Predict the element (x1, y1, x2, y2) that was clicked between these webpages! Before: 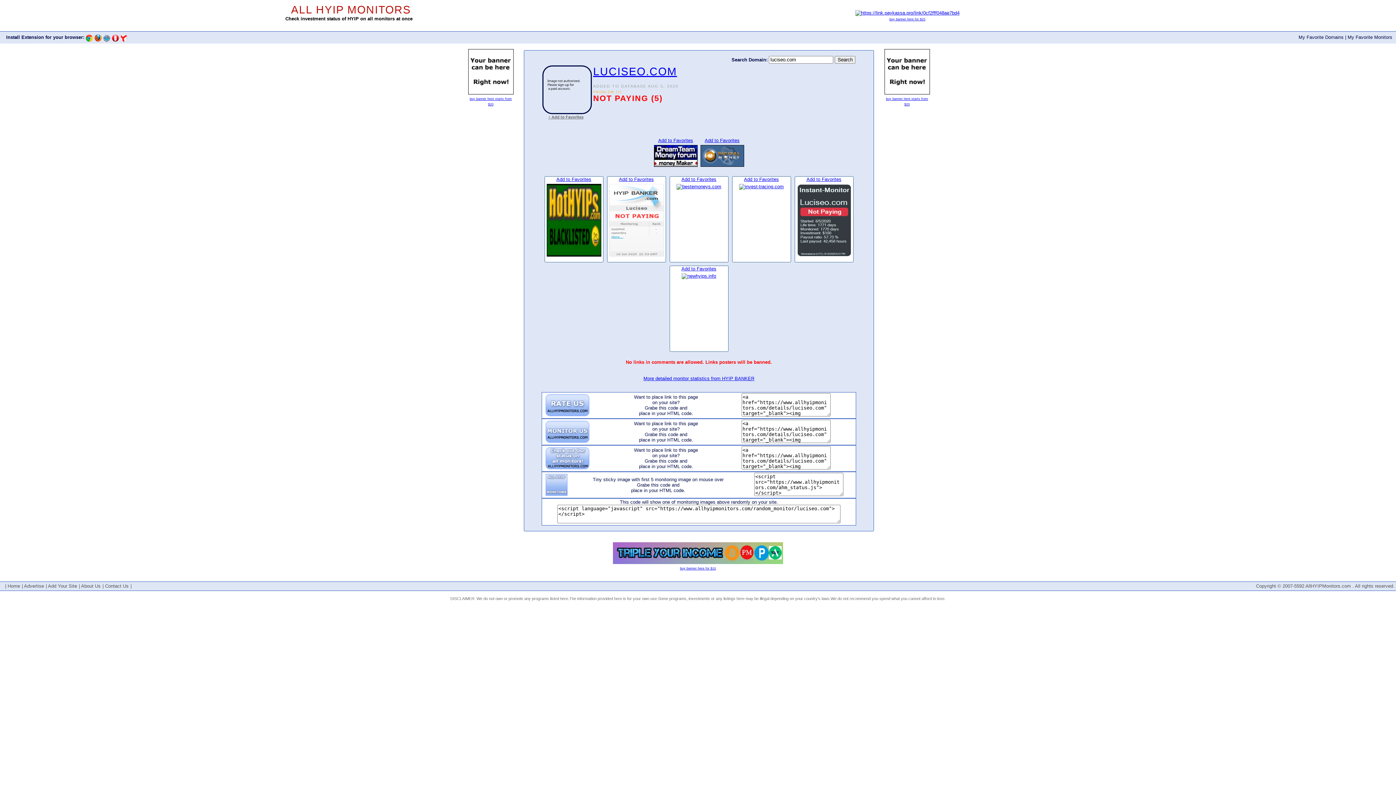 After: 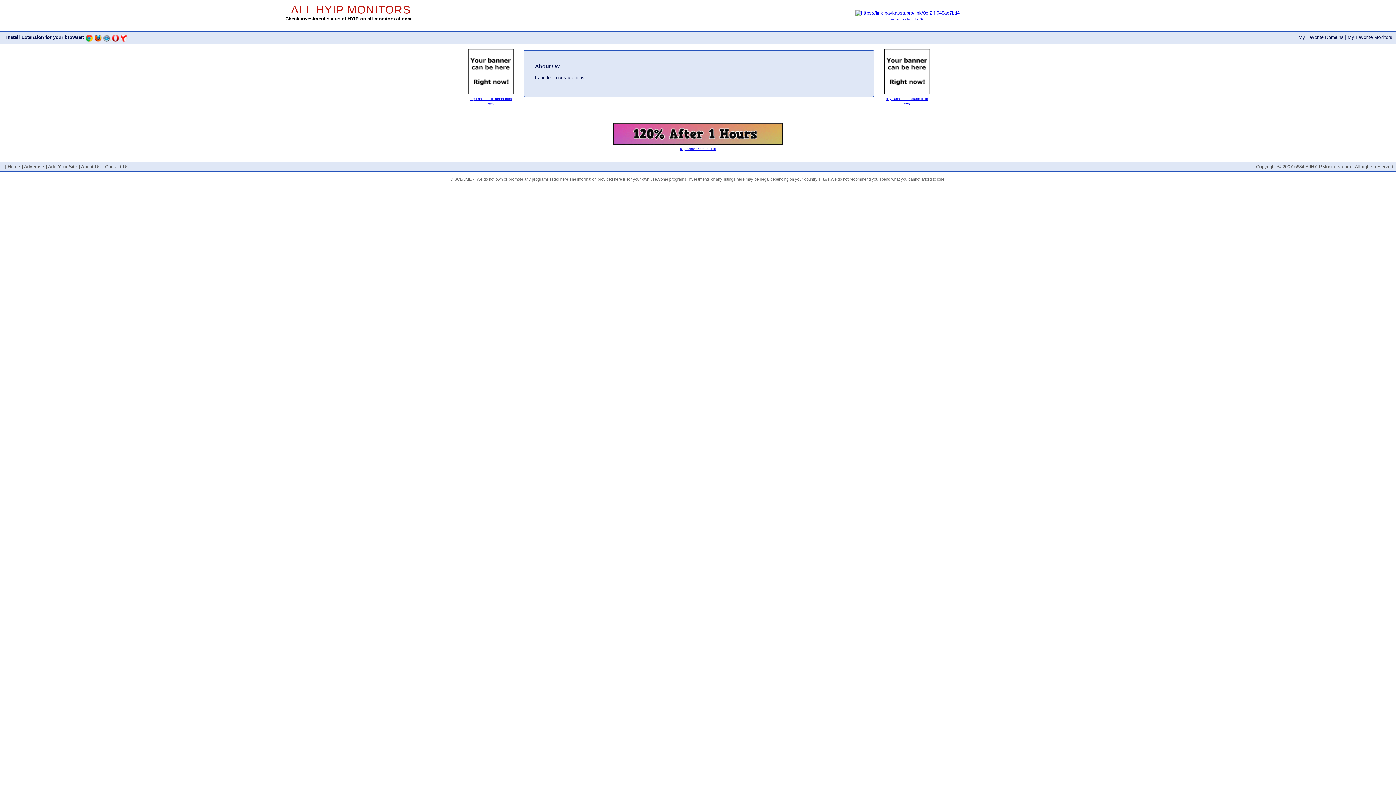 Action: bbox: (81, 583, 100, 589) label: About Us